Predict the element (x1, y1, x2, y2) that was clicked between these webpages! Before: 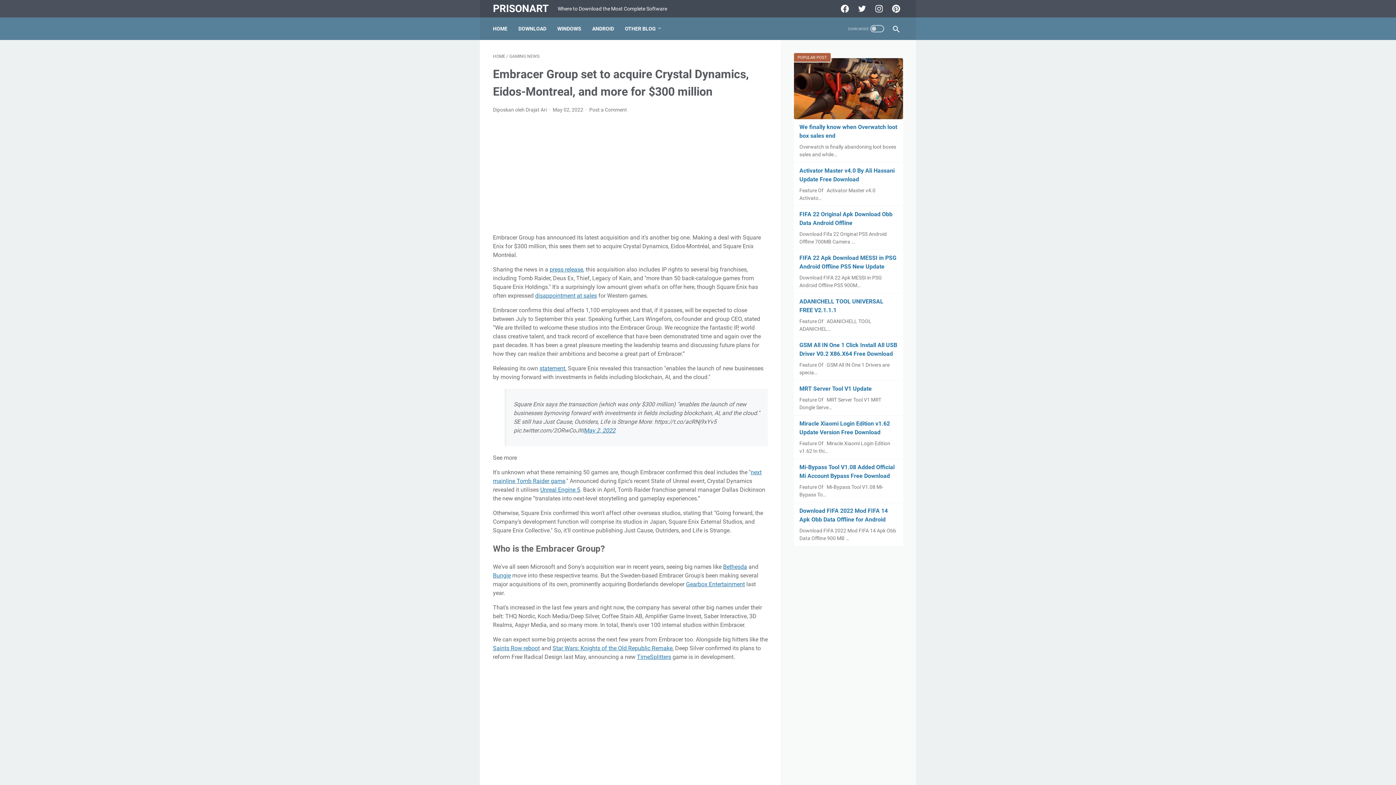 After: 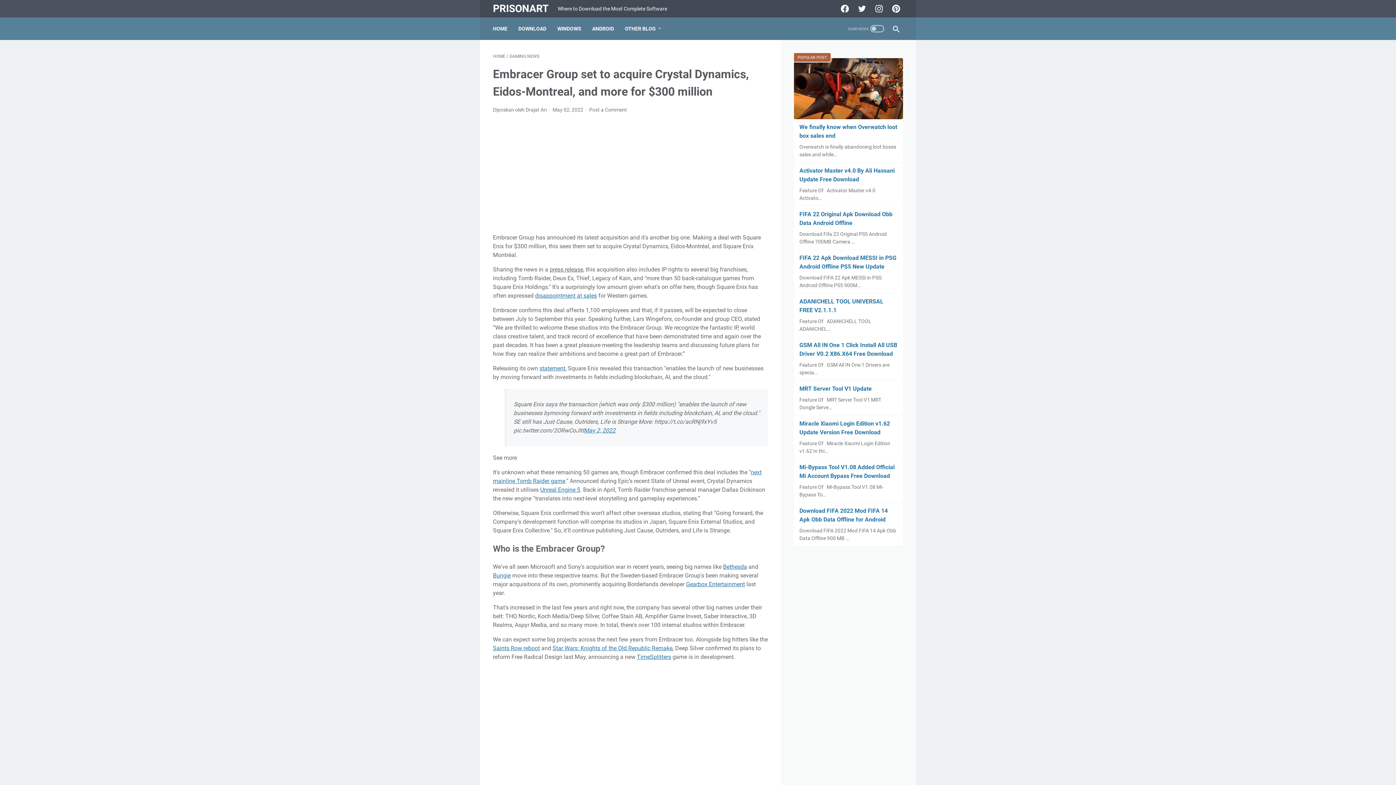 Action: label: press release bbox: (549, 266, 583, 273)